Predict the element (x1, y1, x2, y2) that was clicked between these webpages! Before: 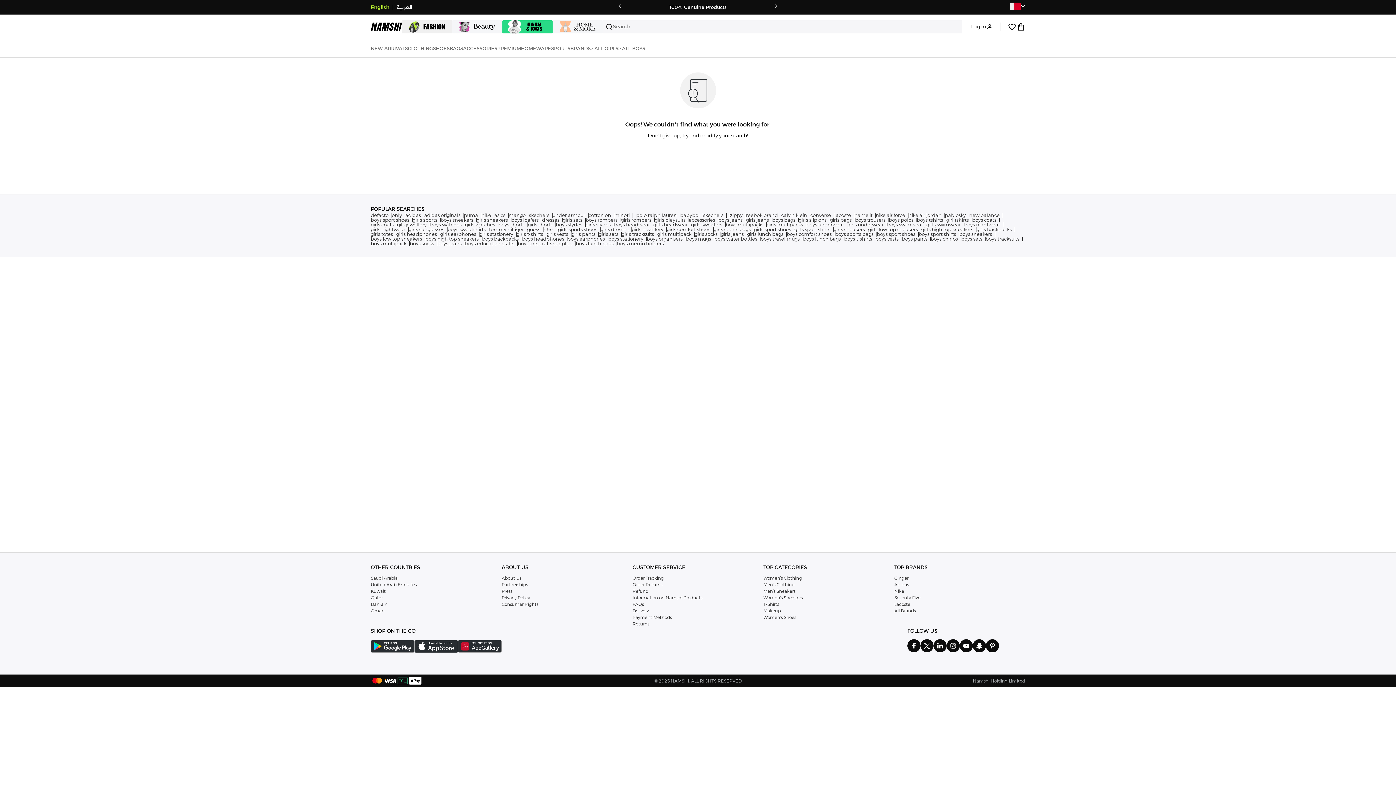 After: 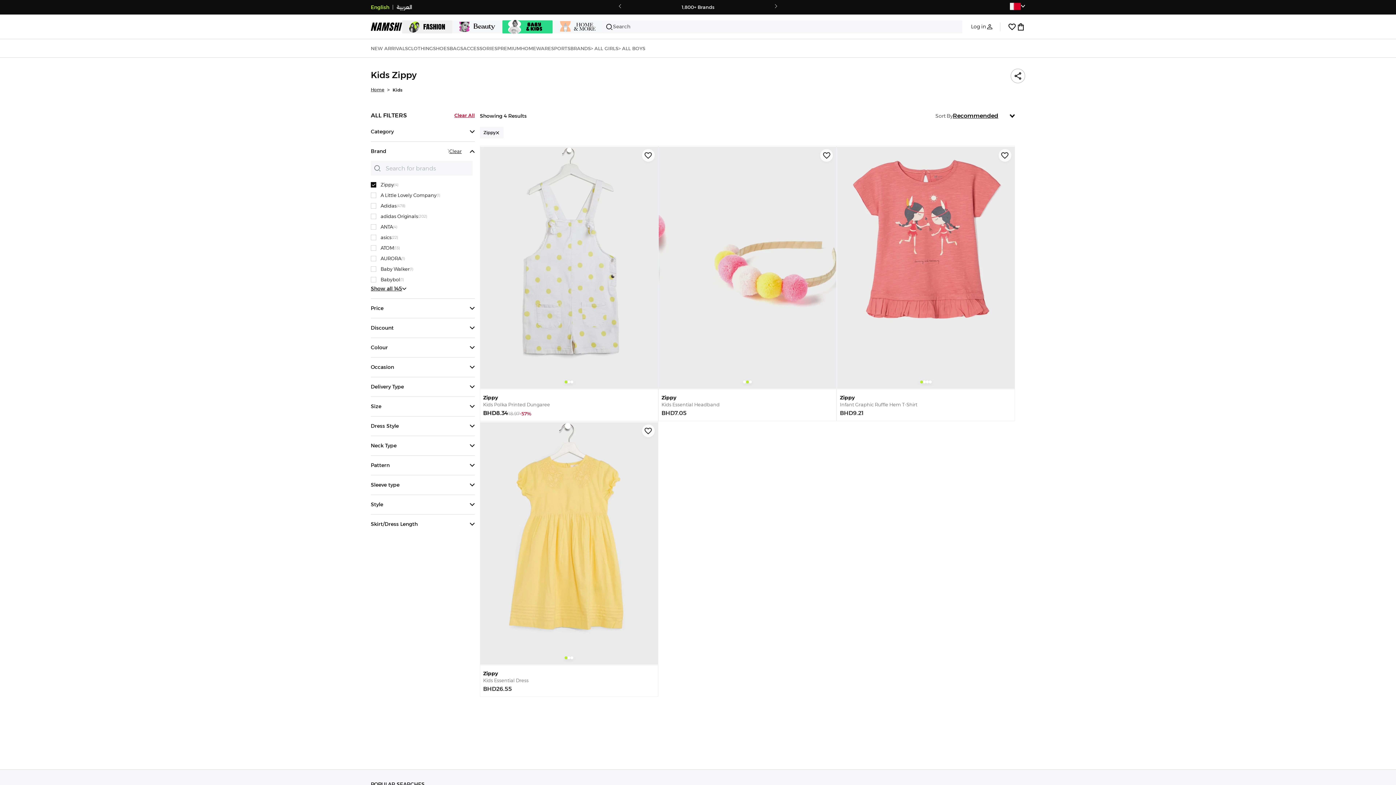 Action: label: zippy bbox: (730, 213, 746, 217)